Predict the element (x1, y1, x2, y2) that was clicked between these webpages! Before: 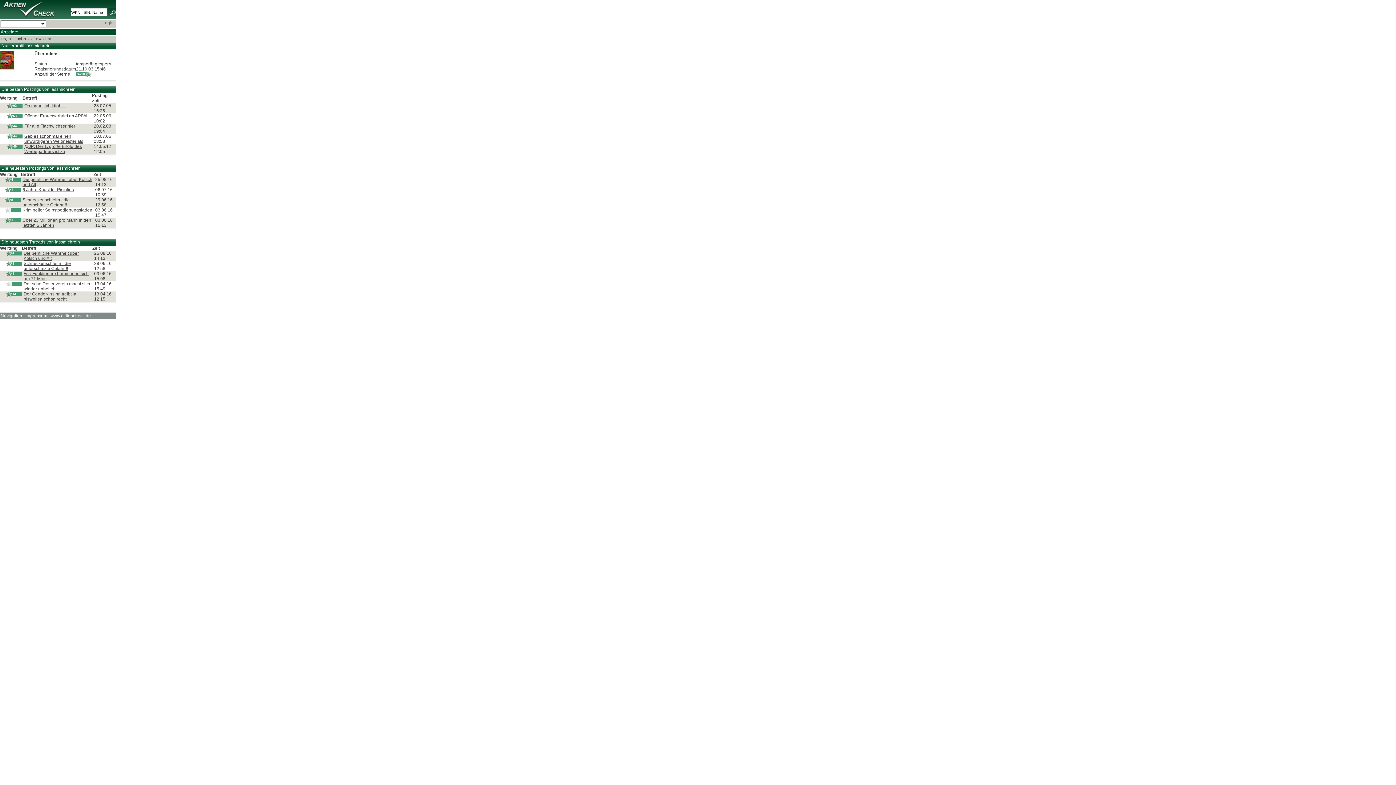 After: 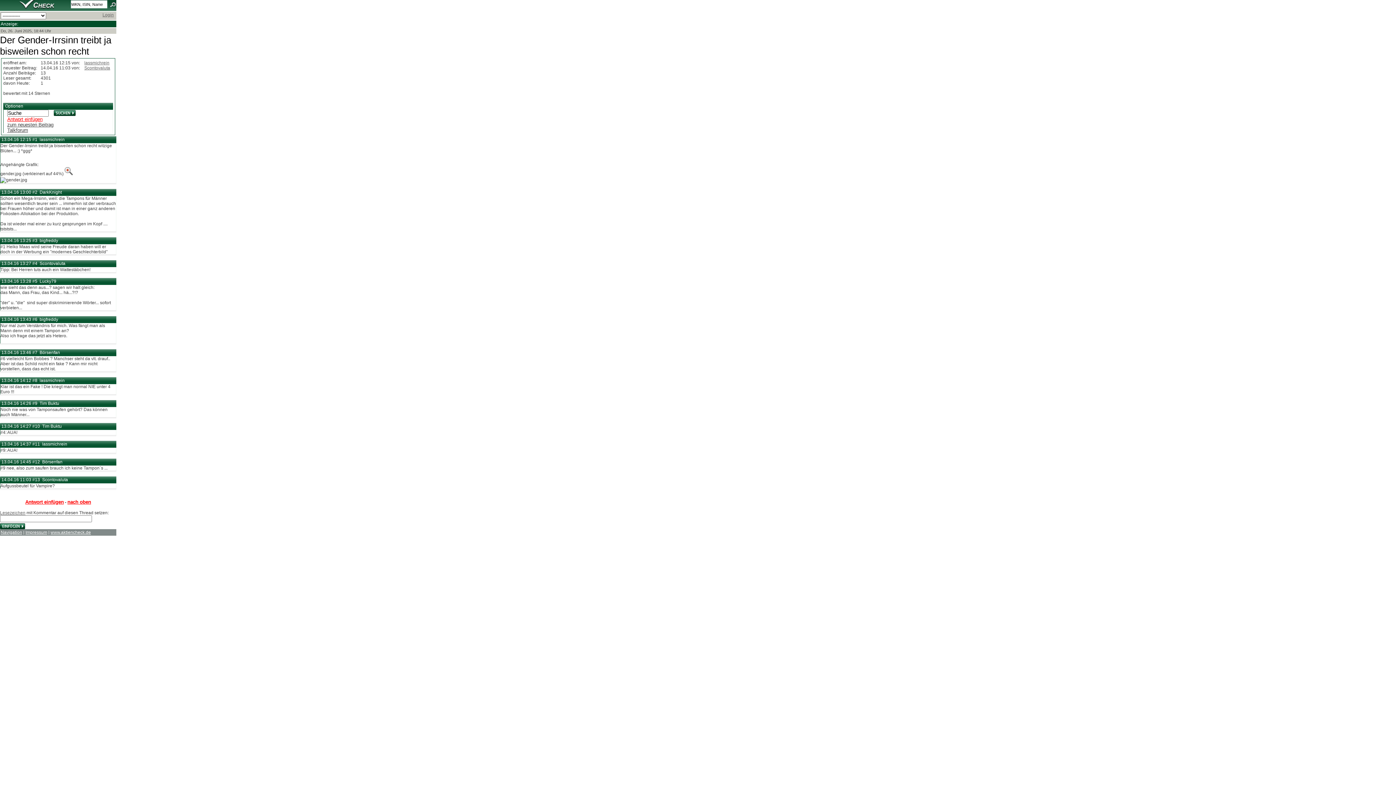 Action: bbox: (23, 291, 76, 301) label: Der Gender-Irrsinn treibt ja bisweilen schon recht